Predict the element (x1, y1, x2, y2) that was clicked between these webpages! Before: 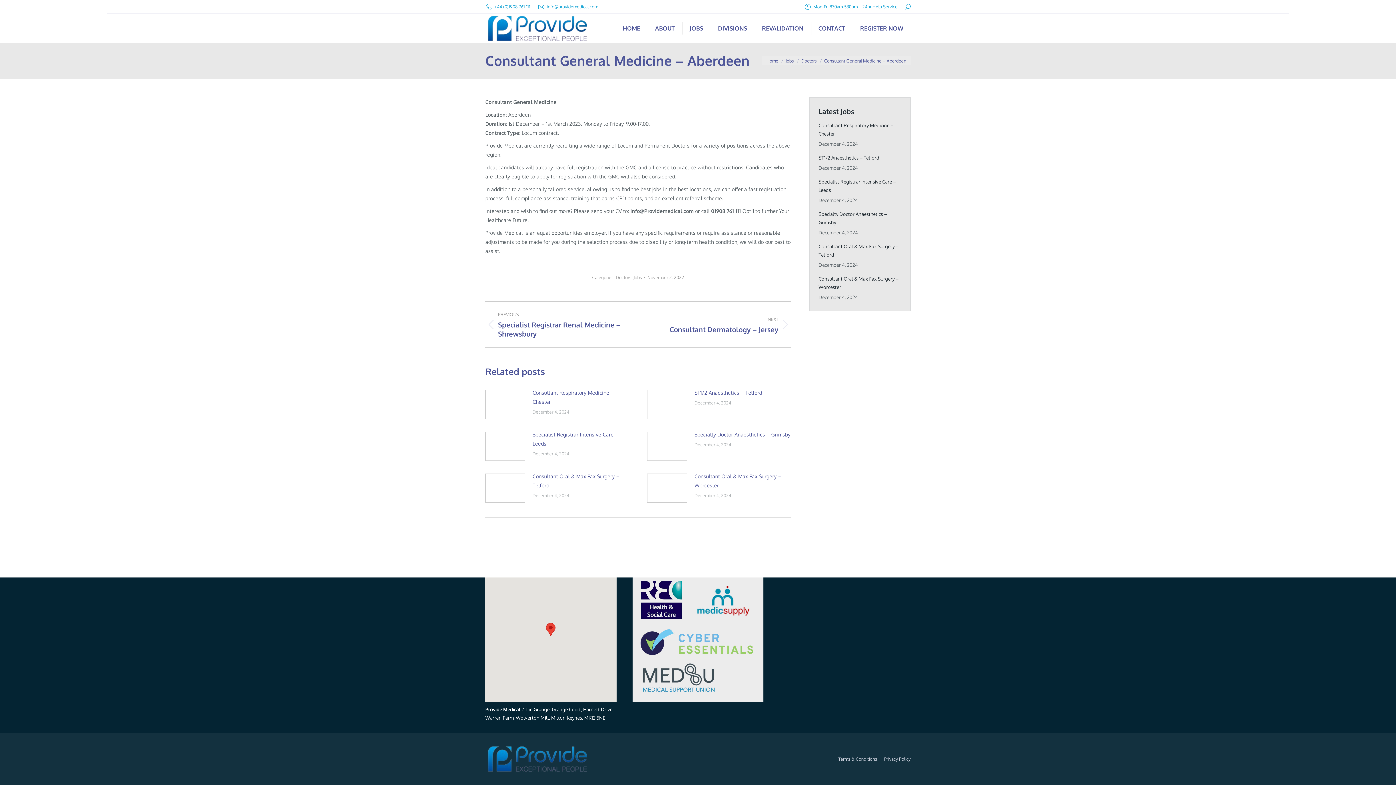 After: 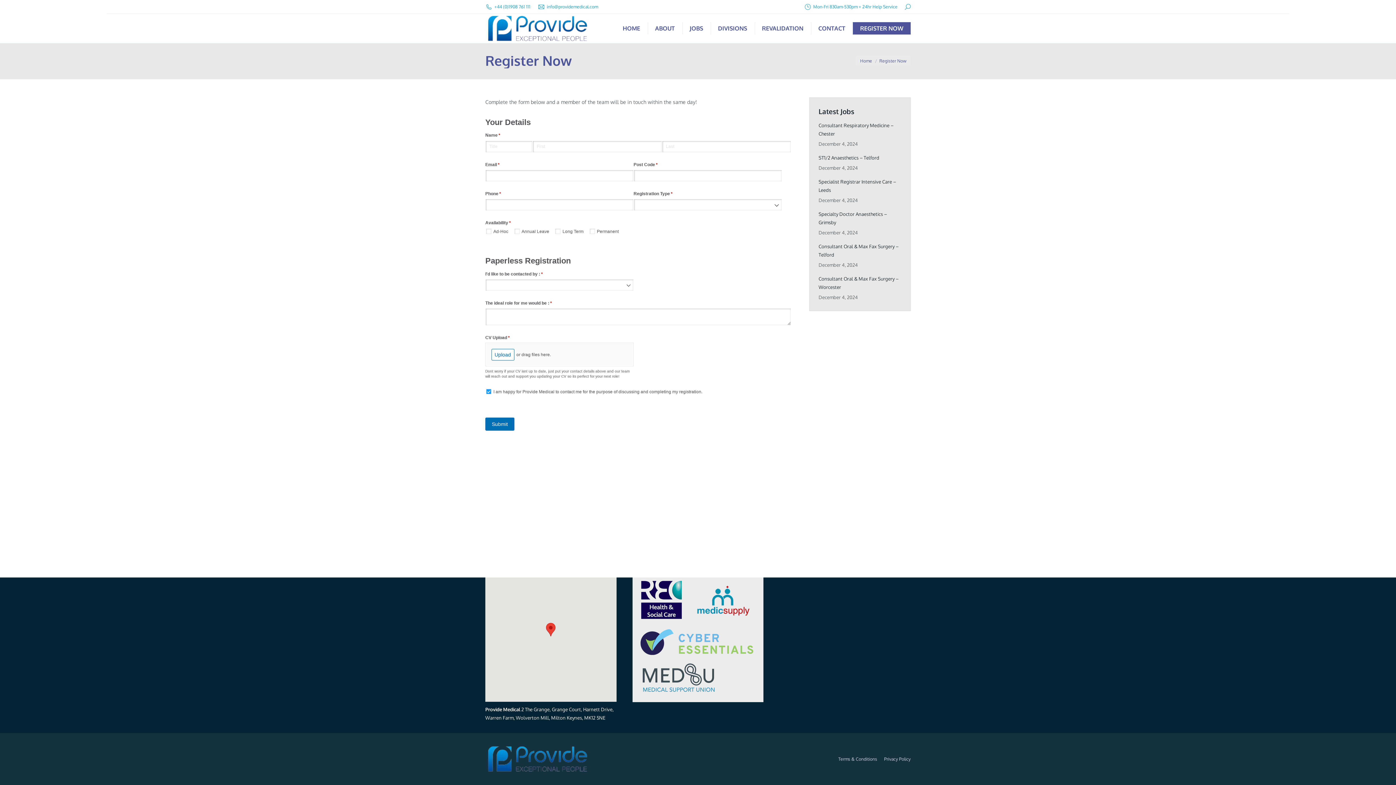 Action: label: REGISTER NOW bbox: (853, 22, 910, 34)